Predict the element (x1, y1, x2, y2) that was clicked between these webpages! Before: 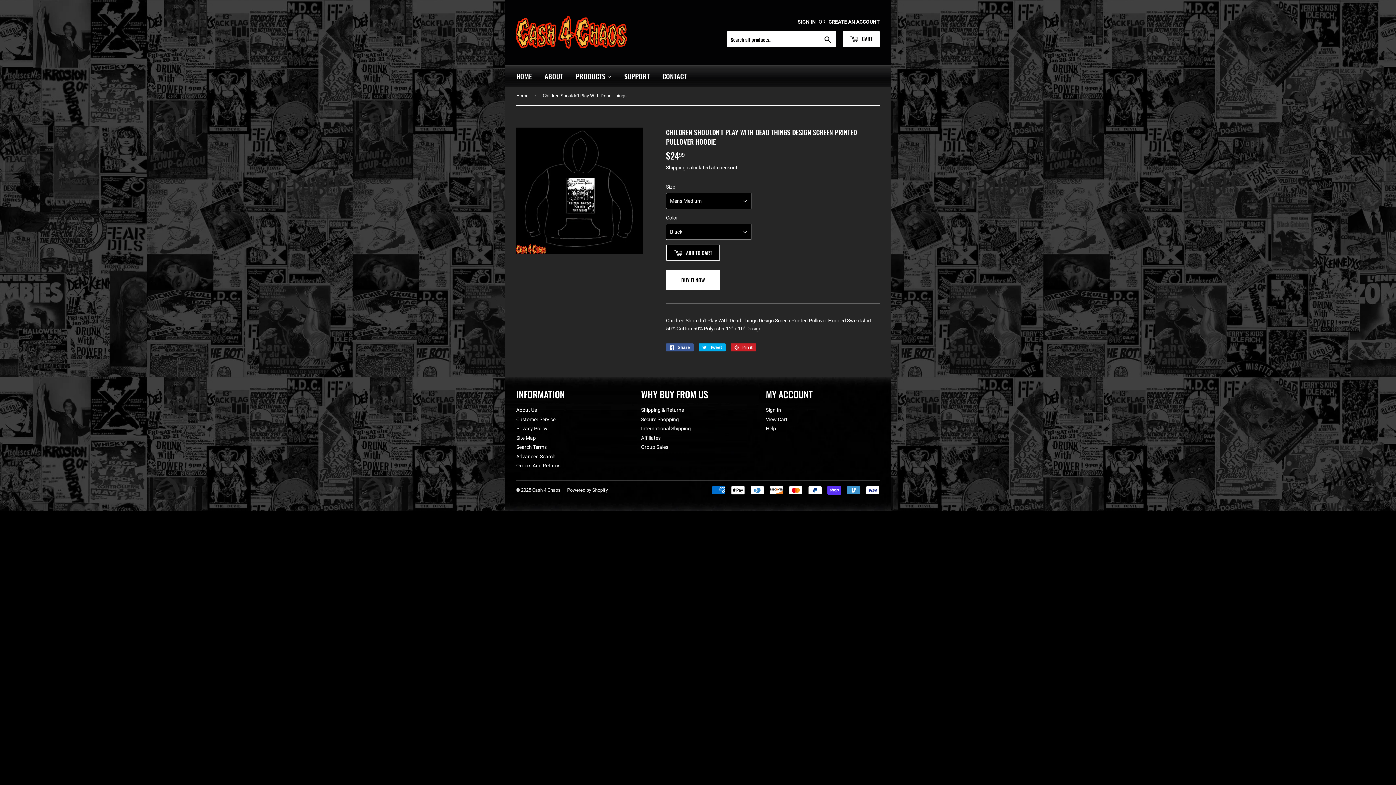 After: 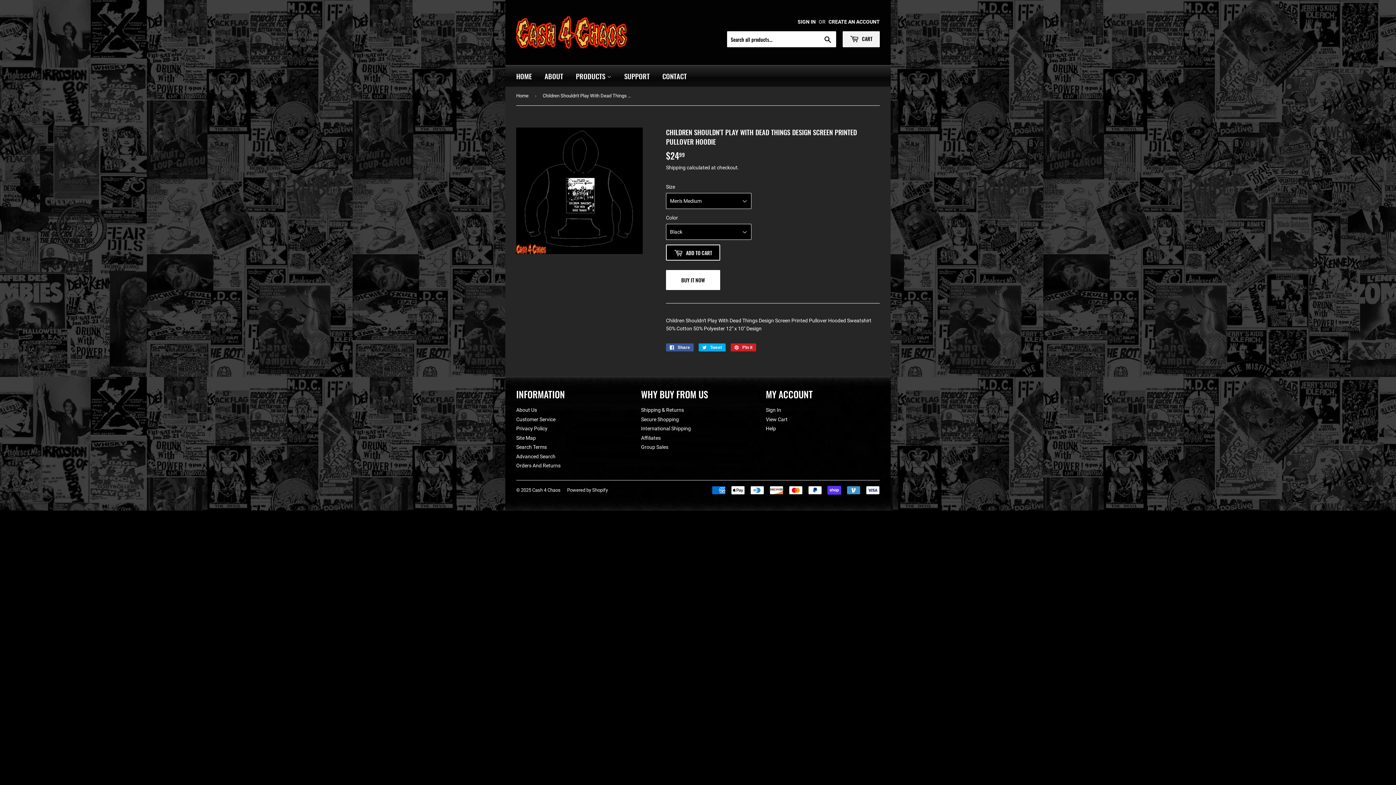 Action: bbox: (842, 31, 880, 47) label:  CART